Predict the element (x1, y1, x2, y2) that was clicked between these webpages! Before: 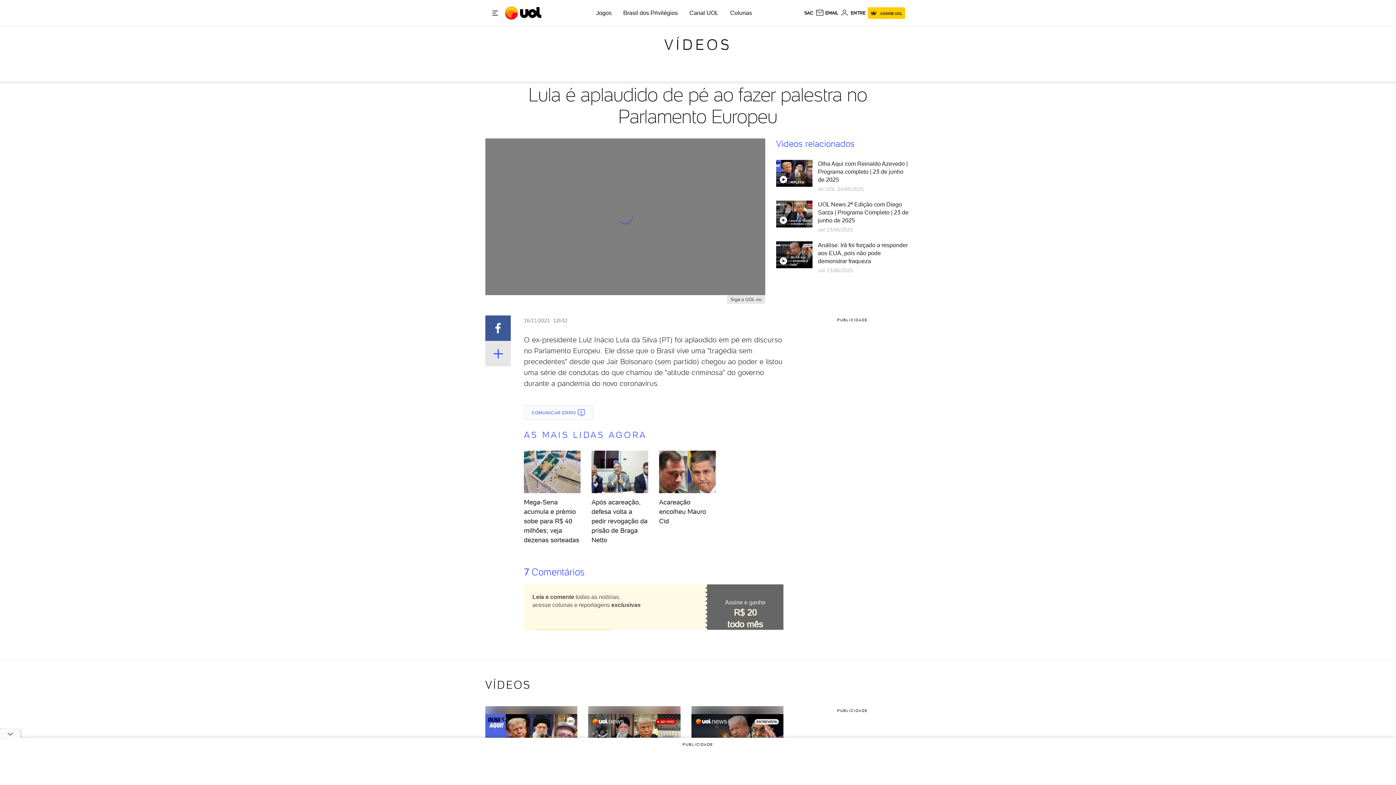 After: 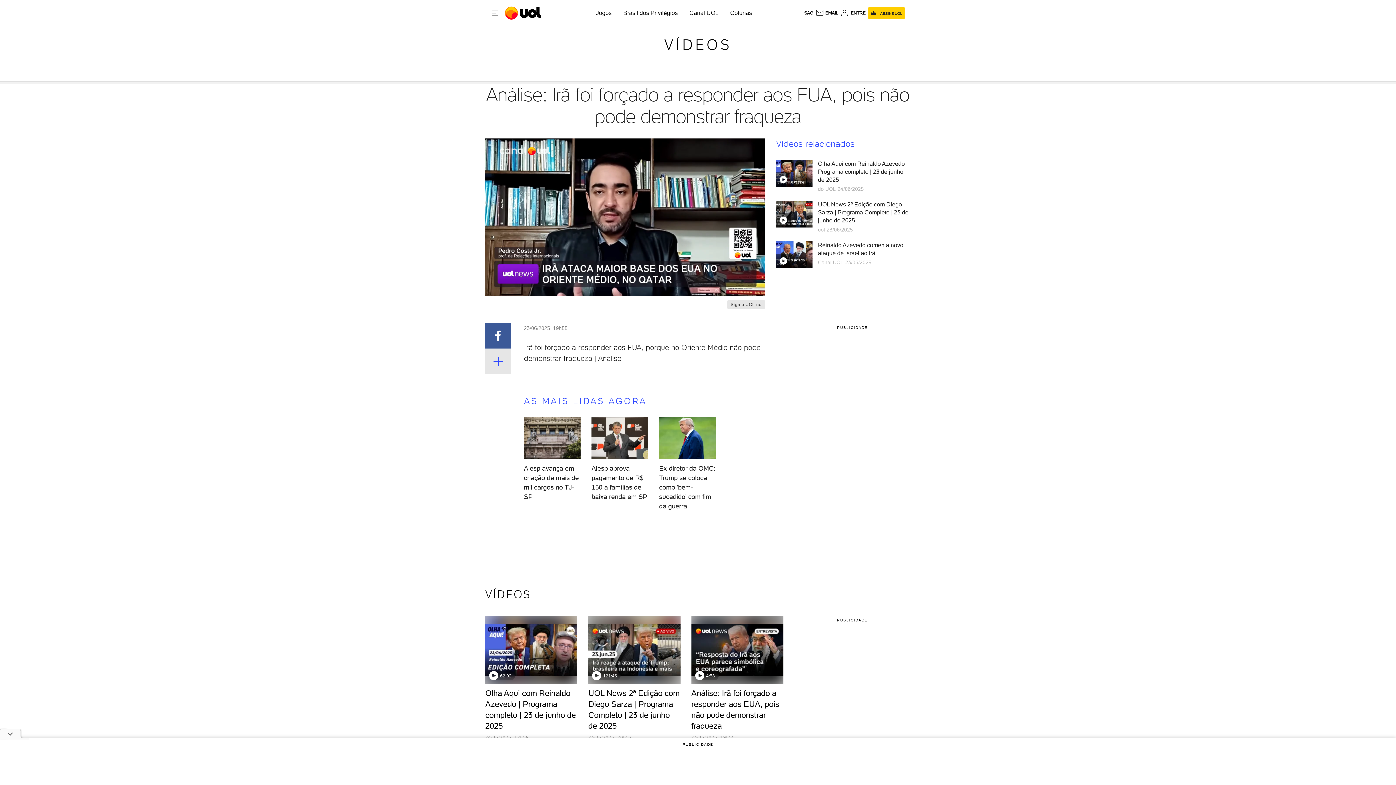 Action: label: Análise: Irã foi forçado a responder aos EUA, pois não pode demonstrar fraqueza
uol 23/06/2025 bbox: (776, 241, 910, 274)